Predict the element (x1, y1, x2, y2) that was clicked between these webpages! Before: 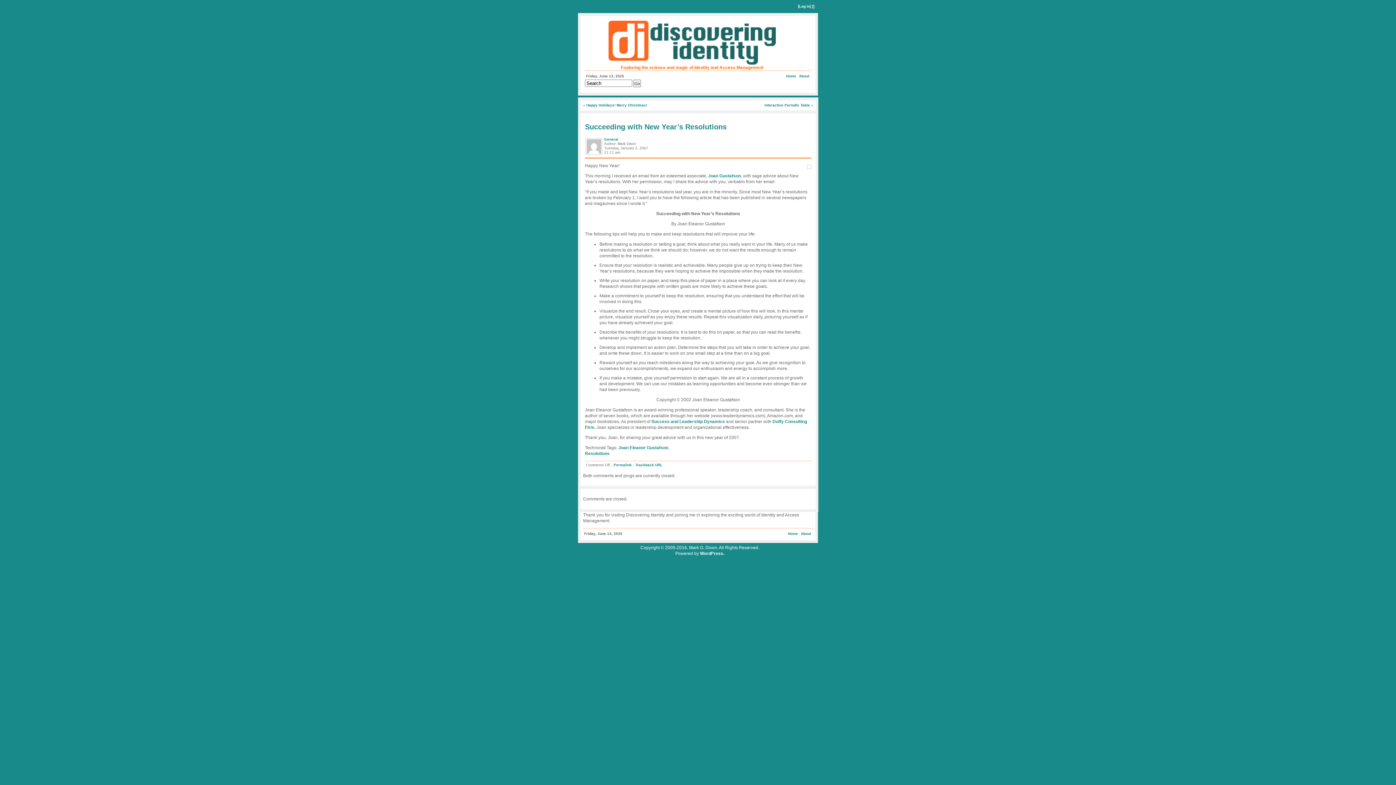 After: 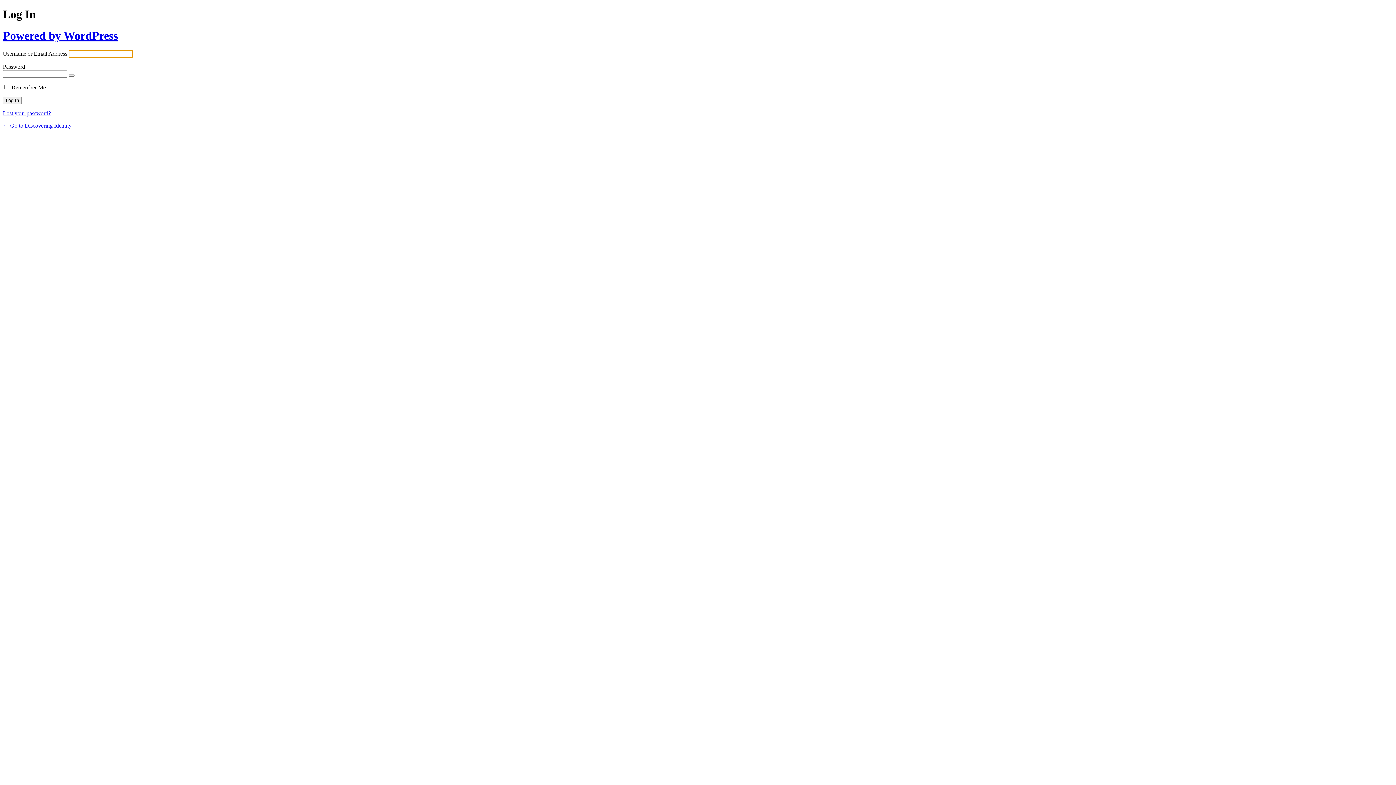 Action: bbox: (799, 4, 810, 8) label: Log In